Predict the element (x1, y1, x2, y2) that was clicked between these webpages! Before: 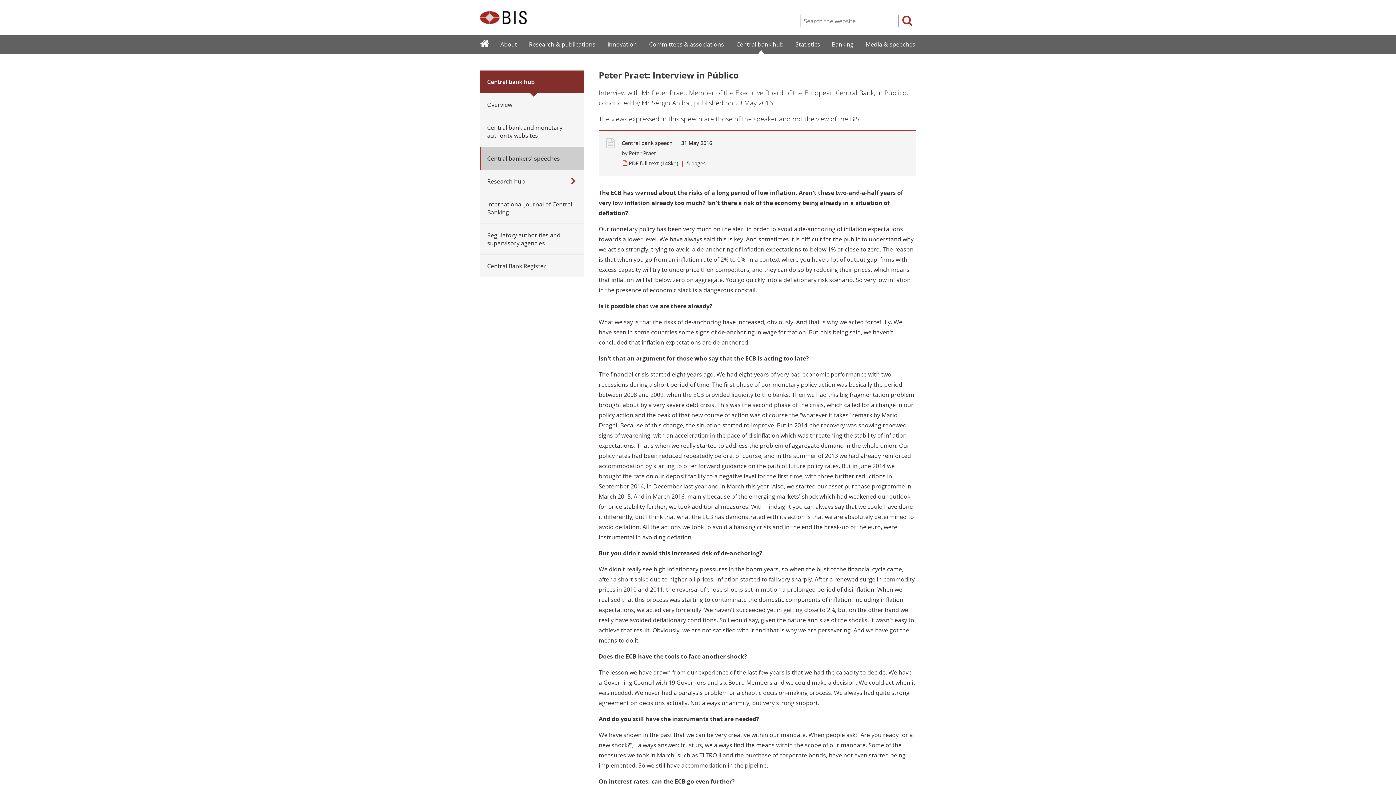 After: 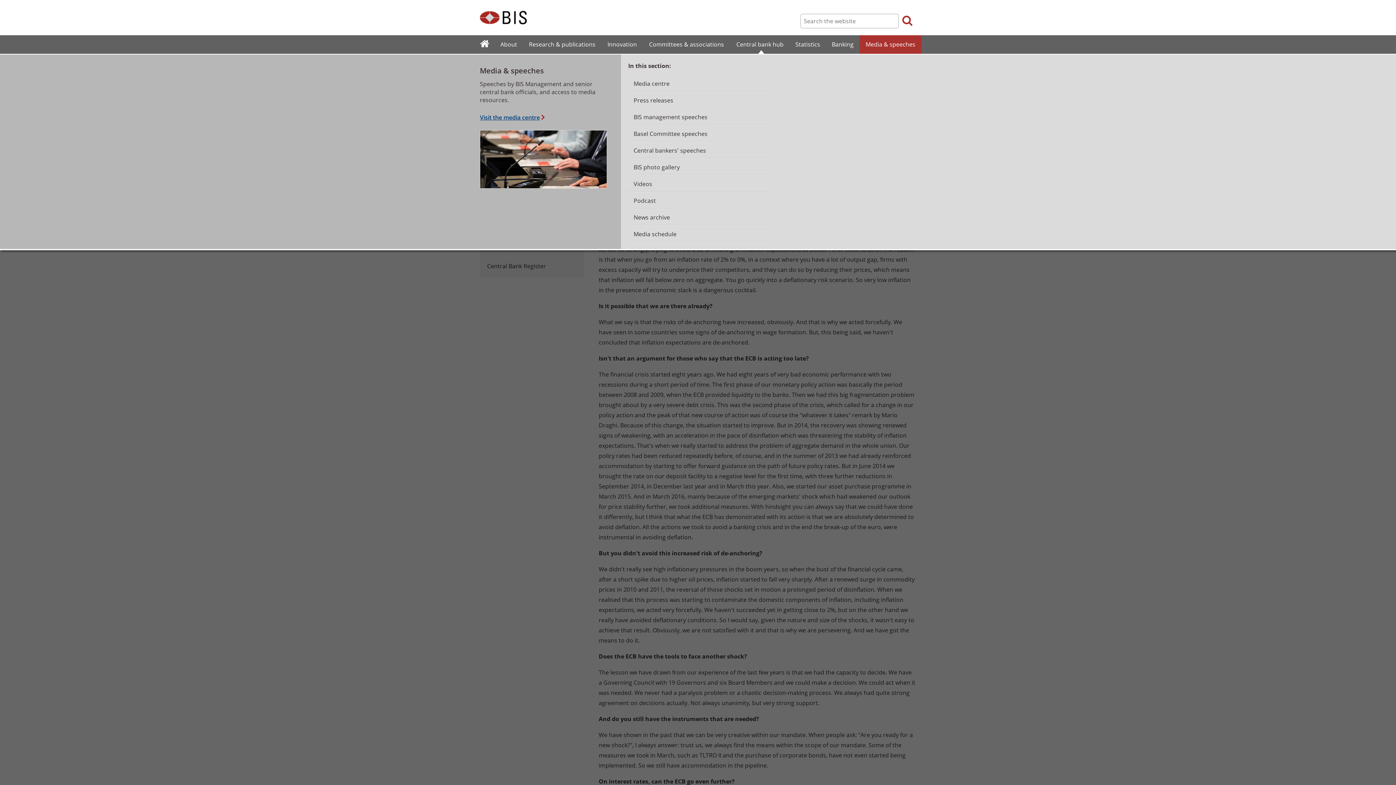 Action: bbox: (859, 36, 921, 52) label: Media & speeches